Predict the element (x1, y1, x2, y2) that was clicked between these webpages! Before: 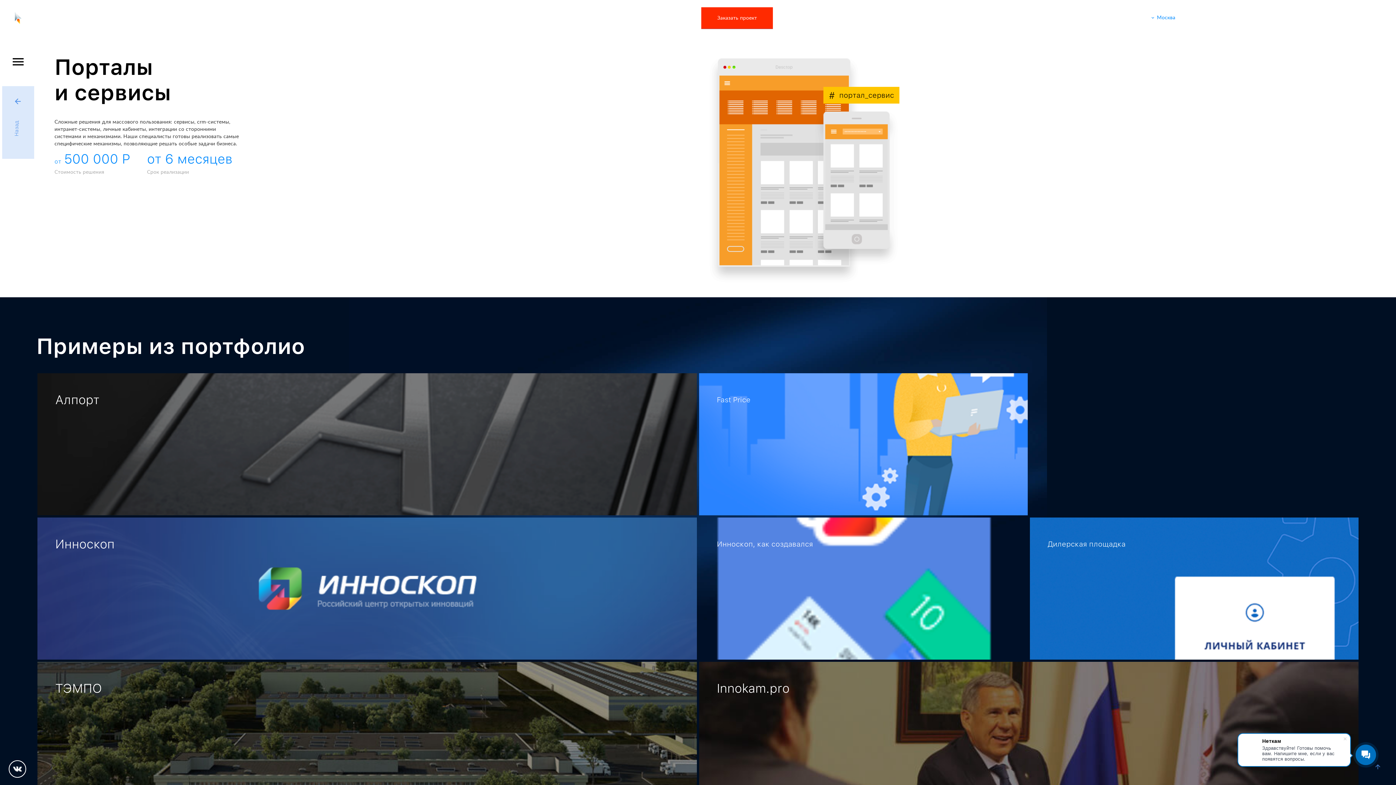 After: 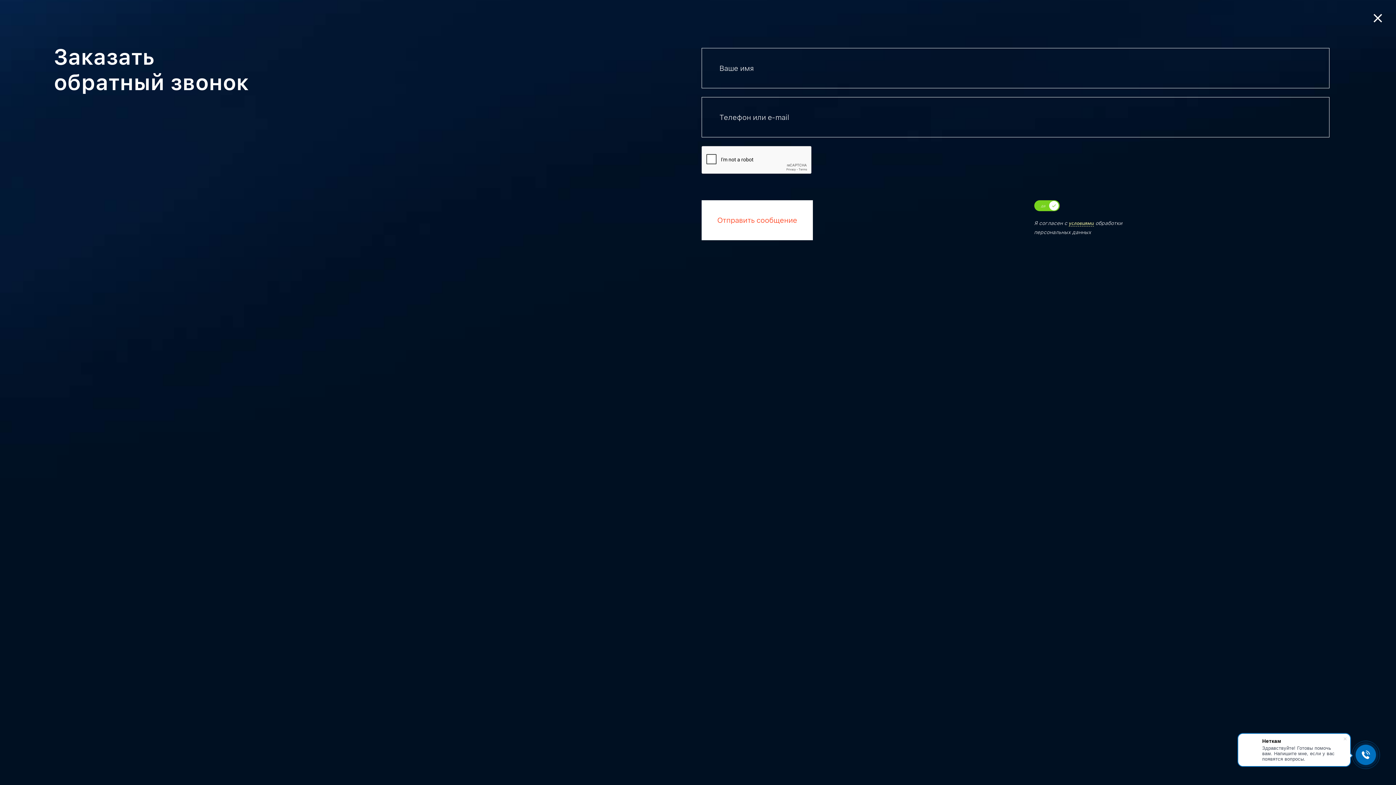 Action: label: Заказать звонок bbox: (1304, 9, 1360, 25)